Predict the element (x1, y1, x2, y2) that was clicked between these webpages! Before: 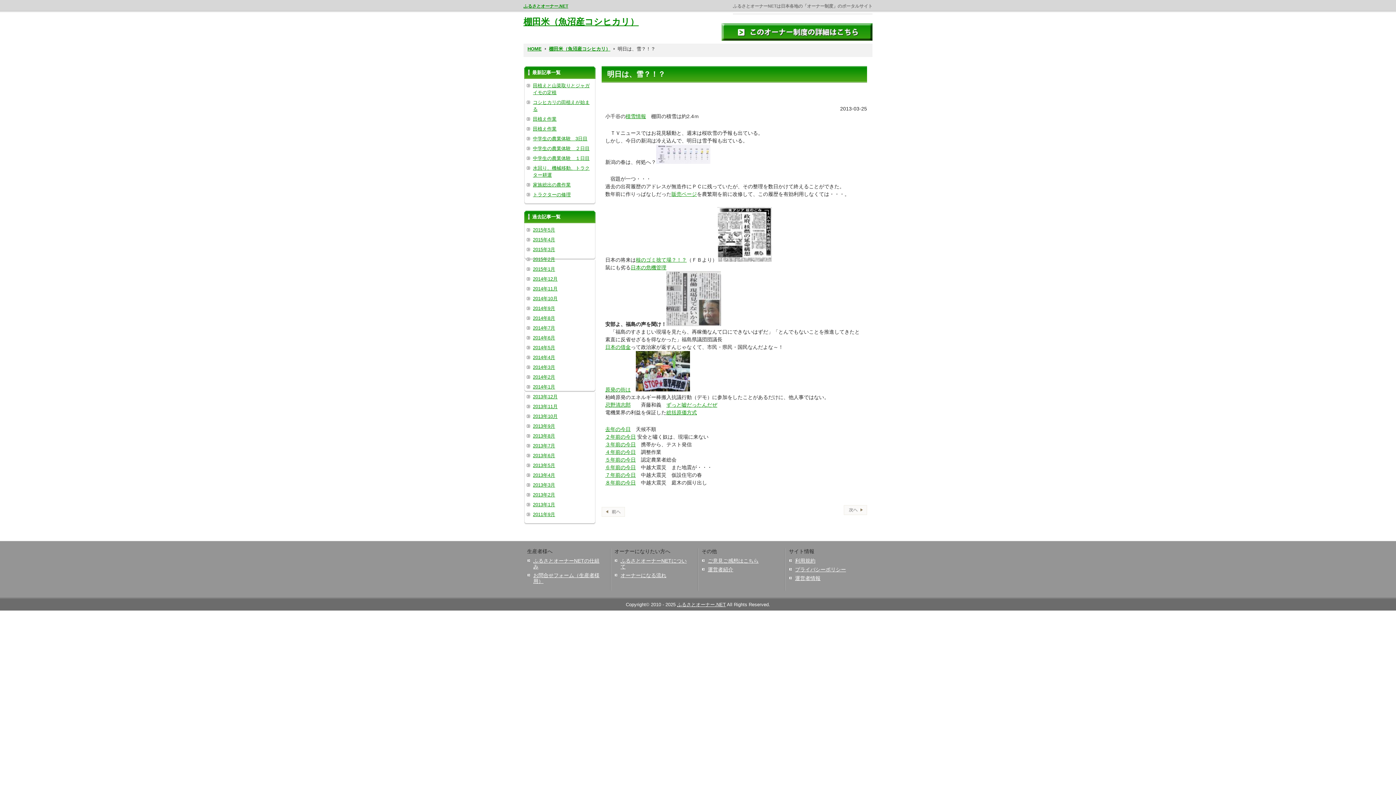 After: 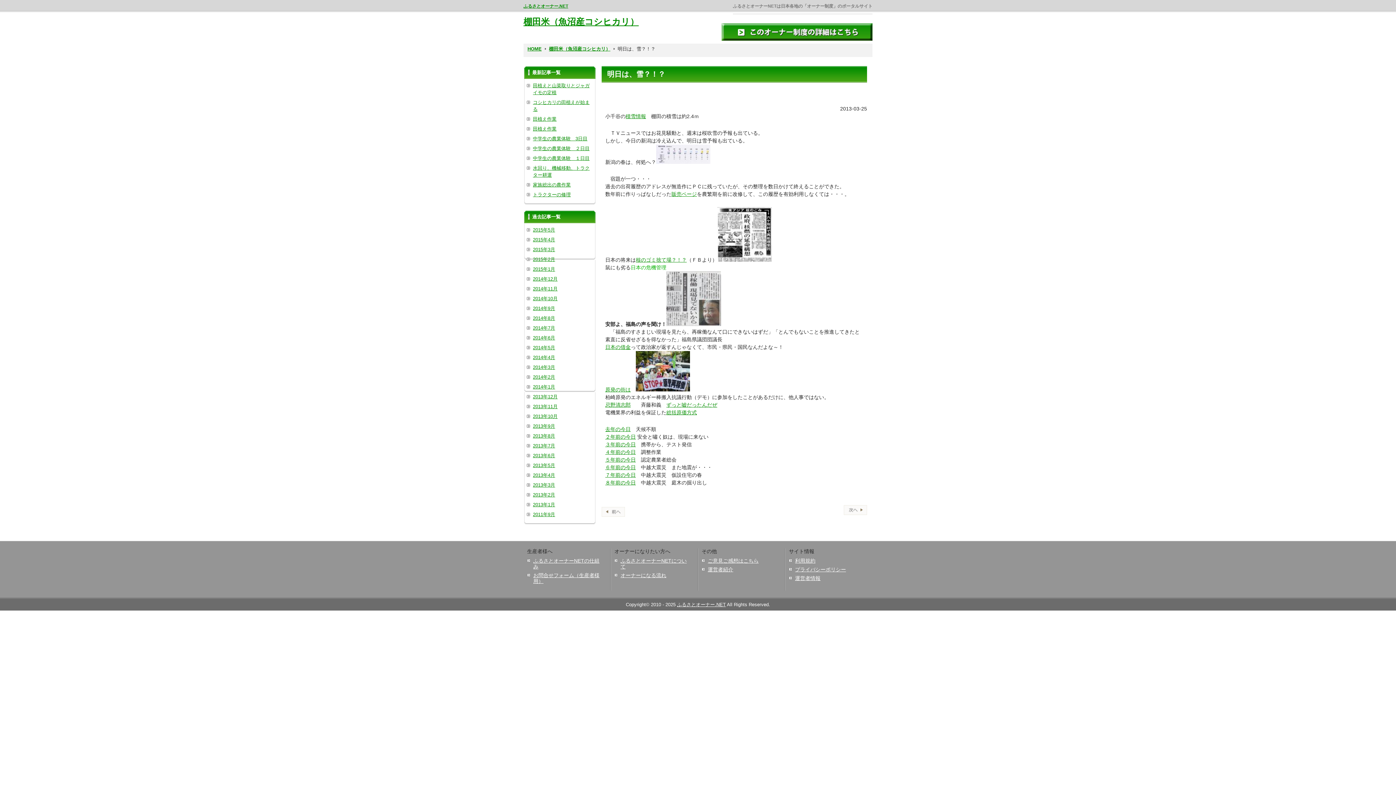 Action: label: 日本の危機管理 bbox: (630, 264, 666, 270)